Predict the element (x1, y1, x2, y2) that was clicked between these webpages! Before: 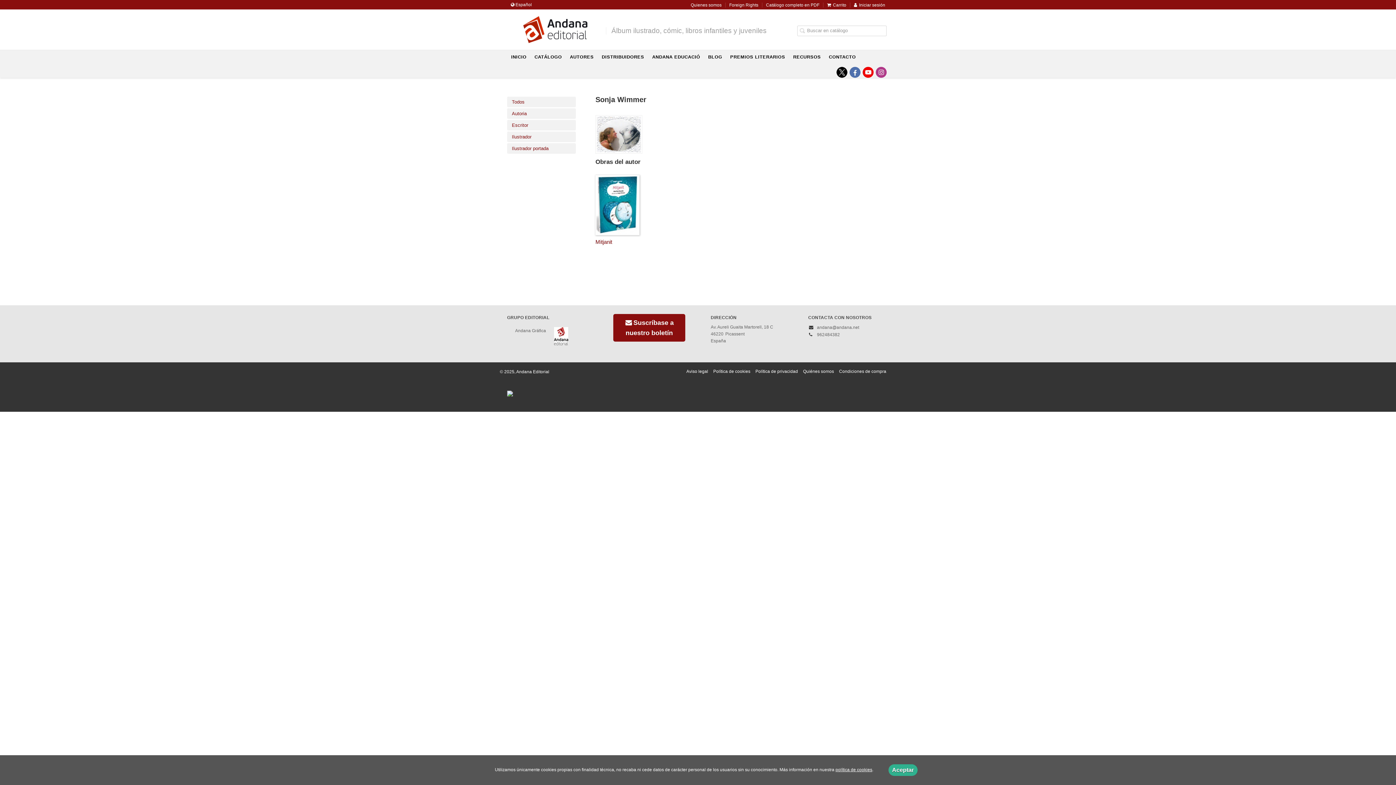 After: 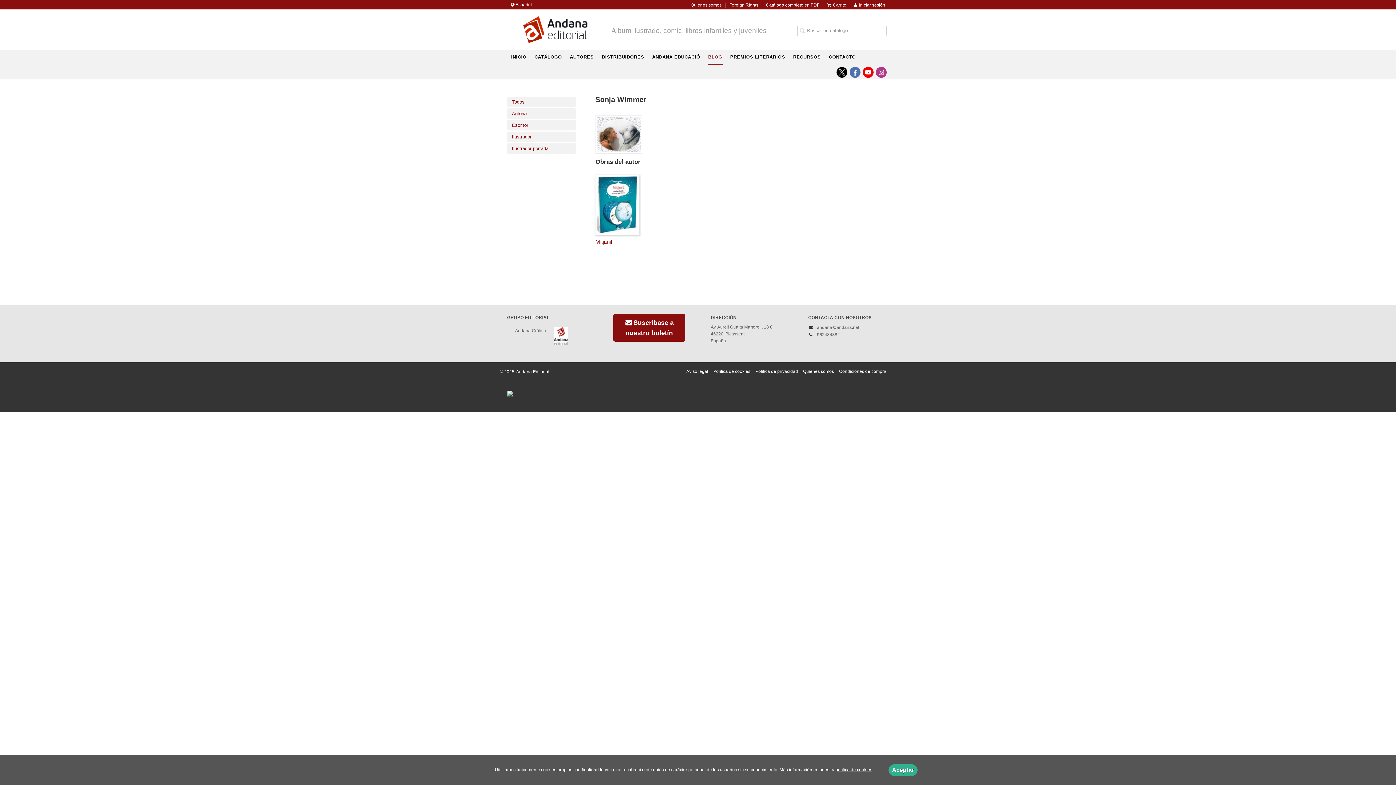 Action: label: BLOG bbox: (708, 50, 722, 64)